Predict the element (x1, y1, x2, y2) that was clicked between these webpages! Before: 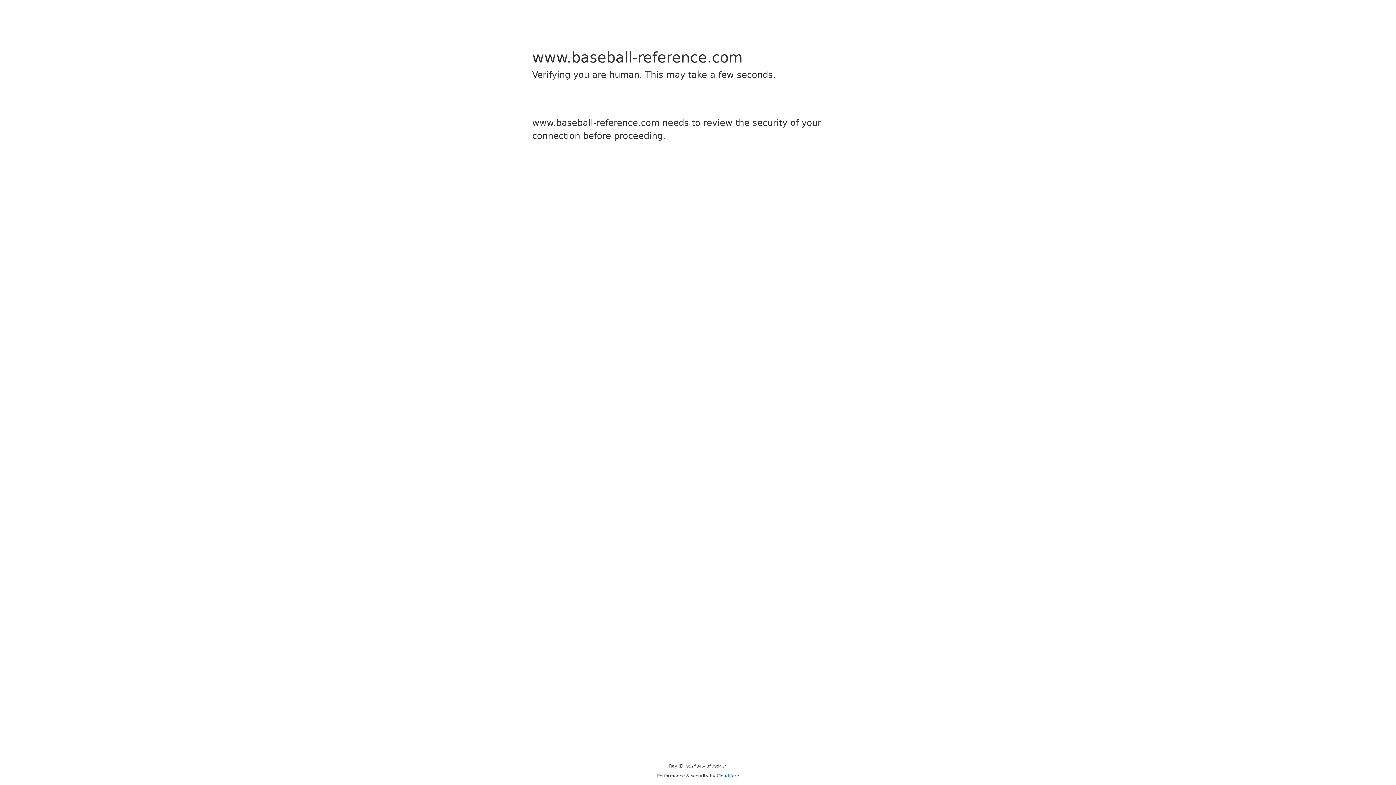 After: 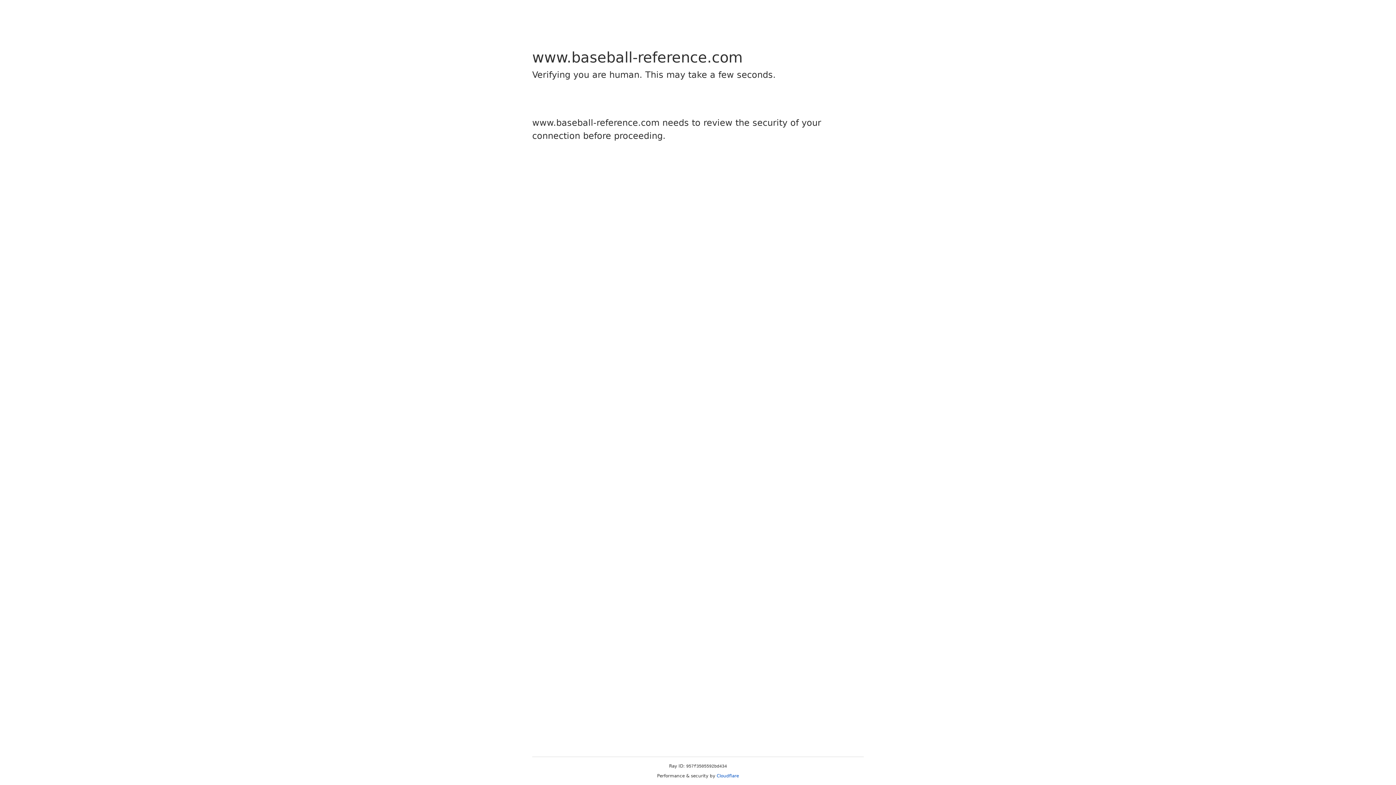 Action: label: Cloudflare bbox: (716, 773, 739, 778)